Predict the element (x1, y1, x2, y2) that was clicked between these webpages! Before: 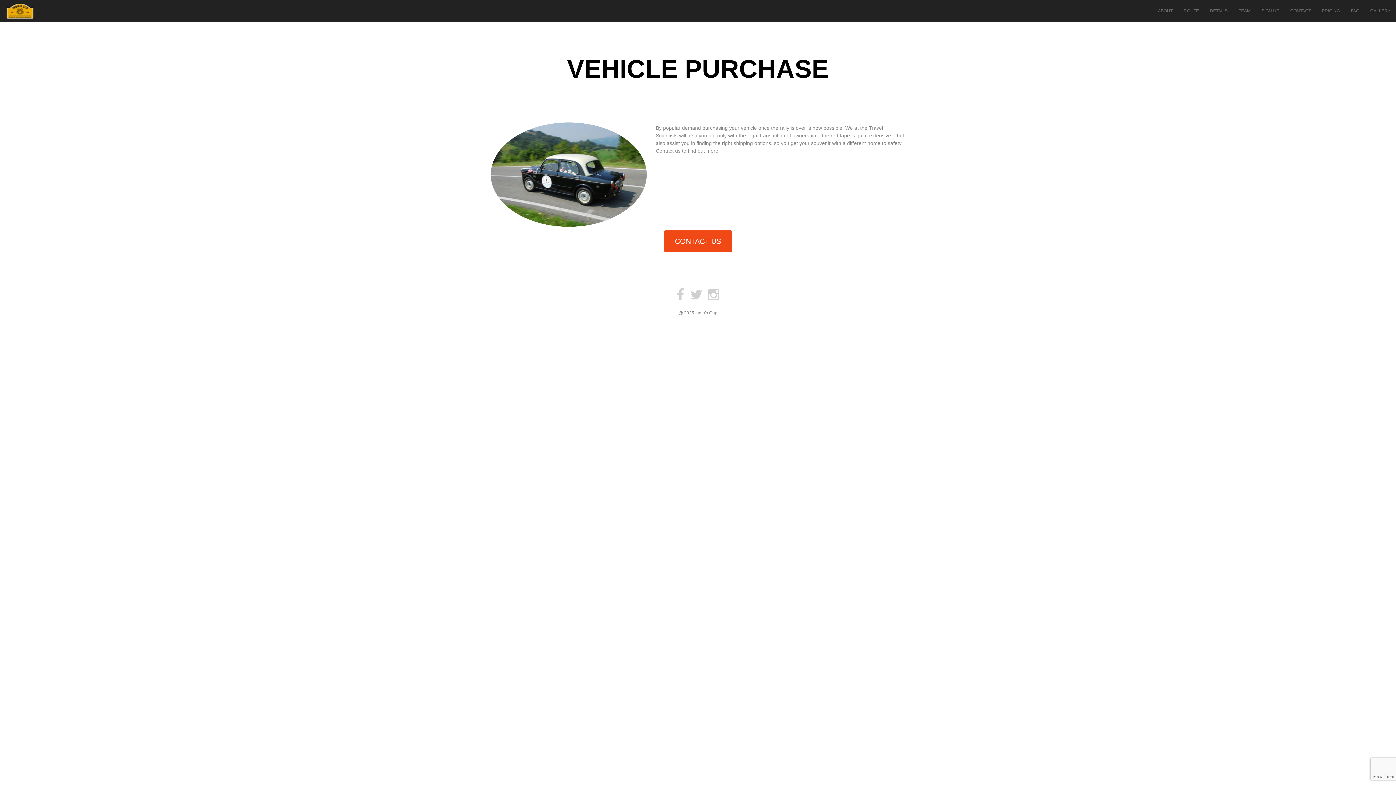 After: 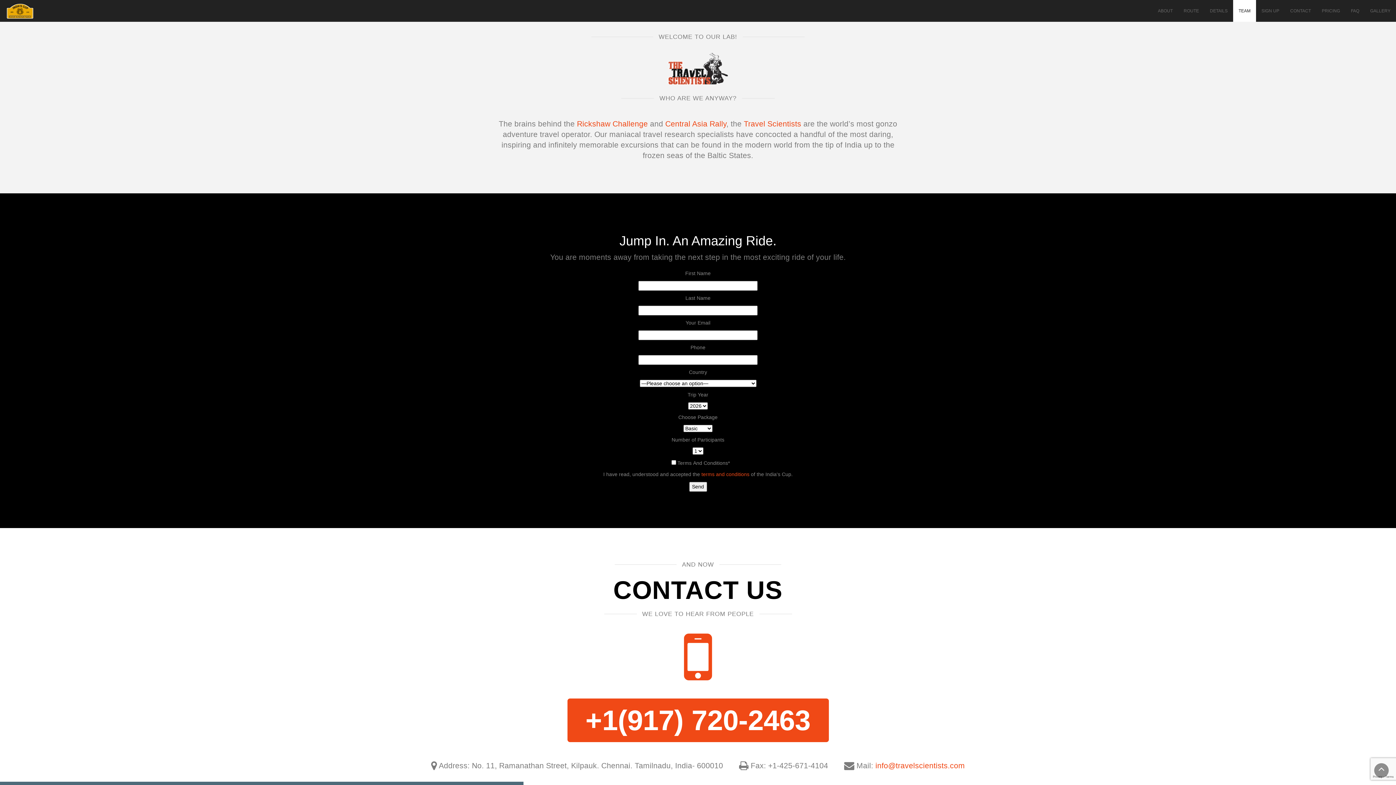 Action: label: TEAM bbox: (1233, 0, 1256, 21)